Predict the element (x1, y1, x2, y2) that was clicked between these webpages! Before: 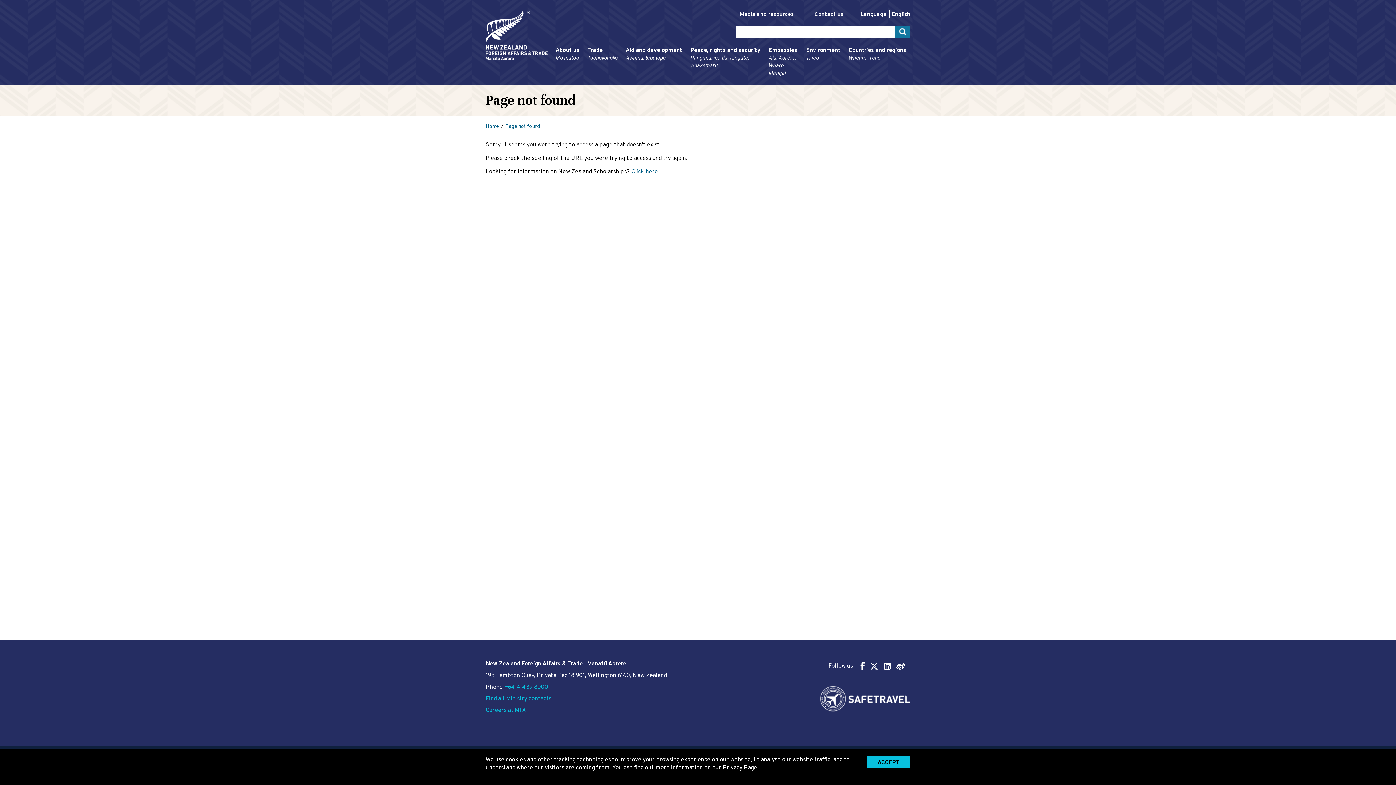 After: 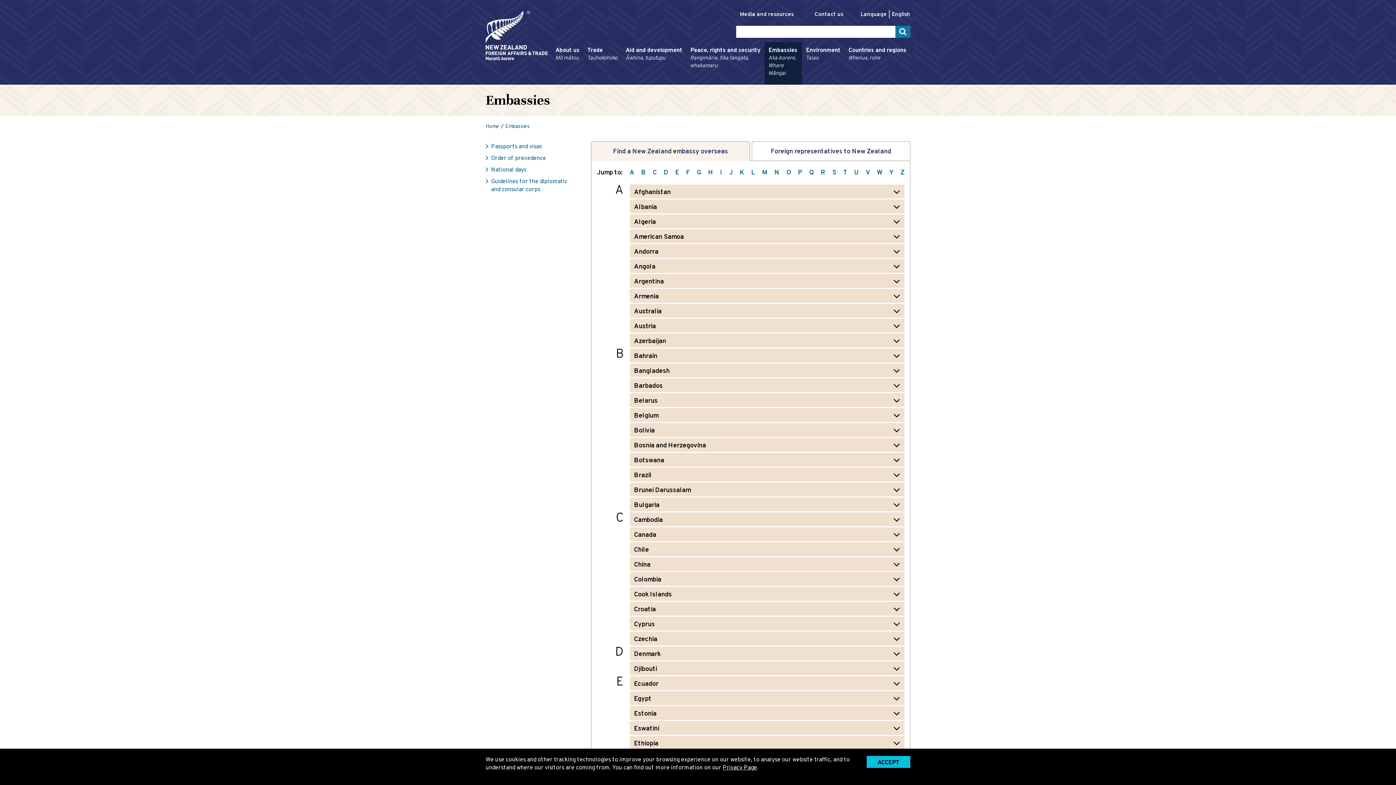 Action: label: Embassies
Aka Aorere, Whare Māngai bbox: (764, 42, 802, 84)